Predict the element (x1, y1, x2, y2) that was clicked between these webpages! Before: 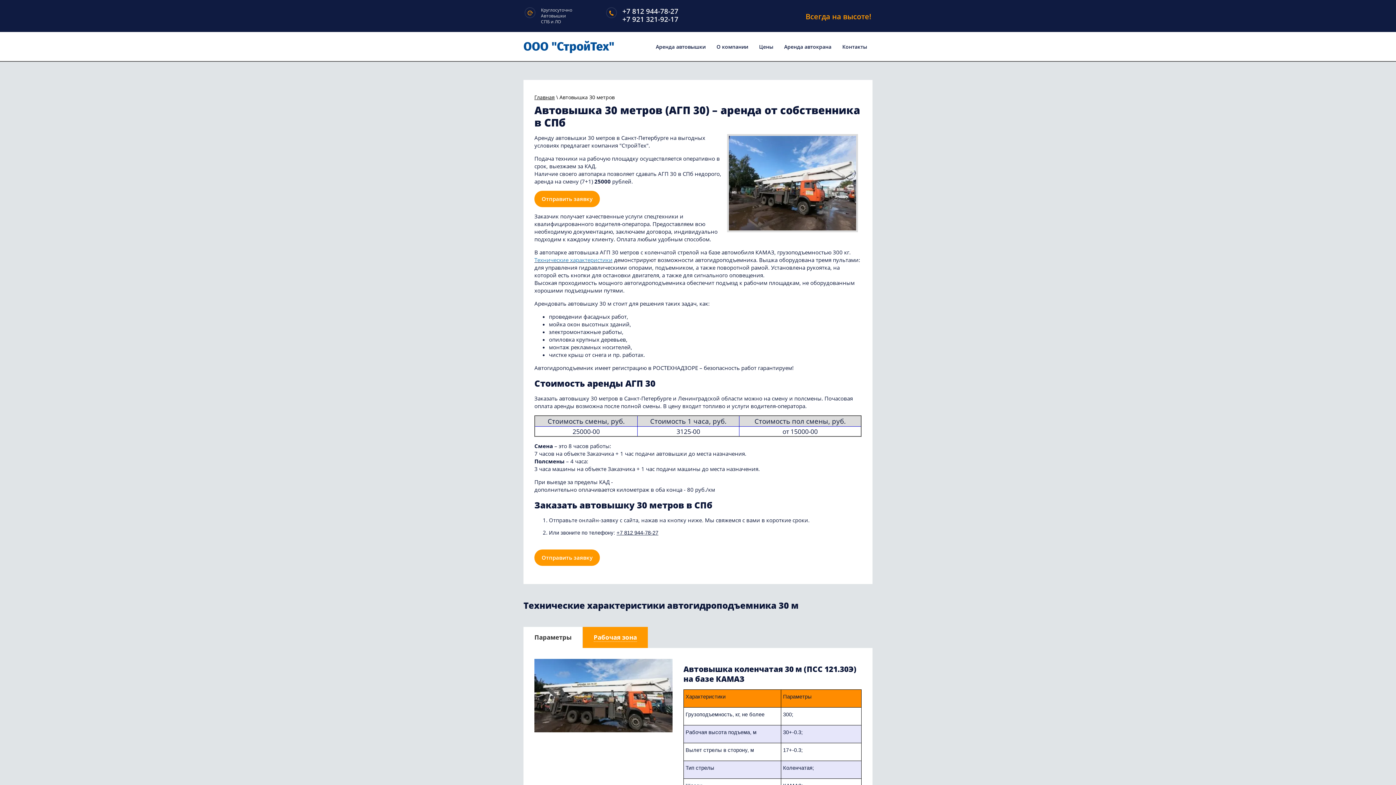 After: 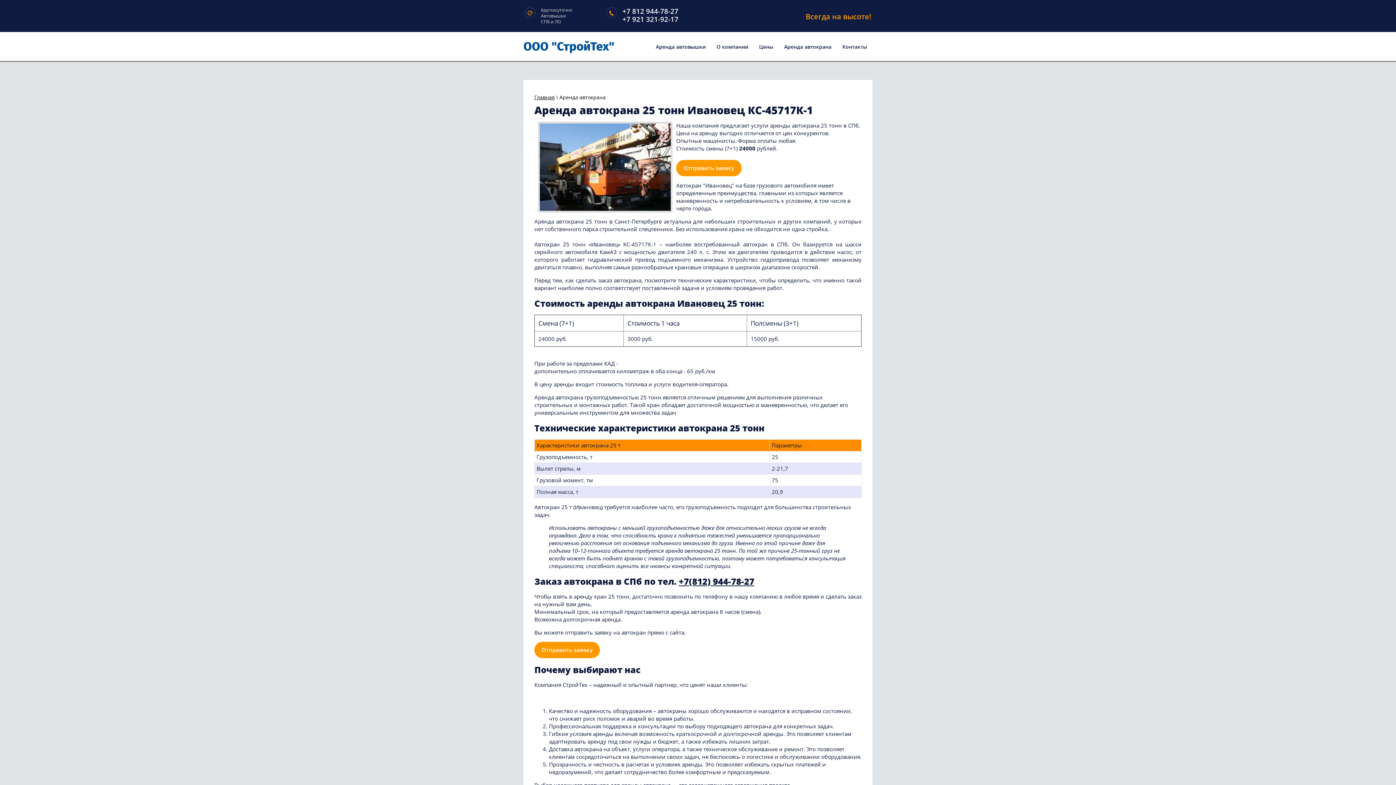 Action: label: Аренда автокрана bbox: (778, 32, 837, 61)